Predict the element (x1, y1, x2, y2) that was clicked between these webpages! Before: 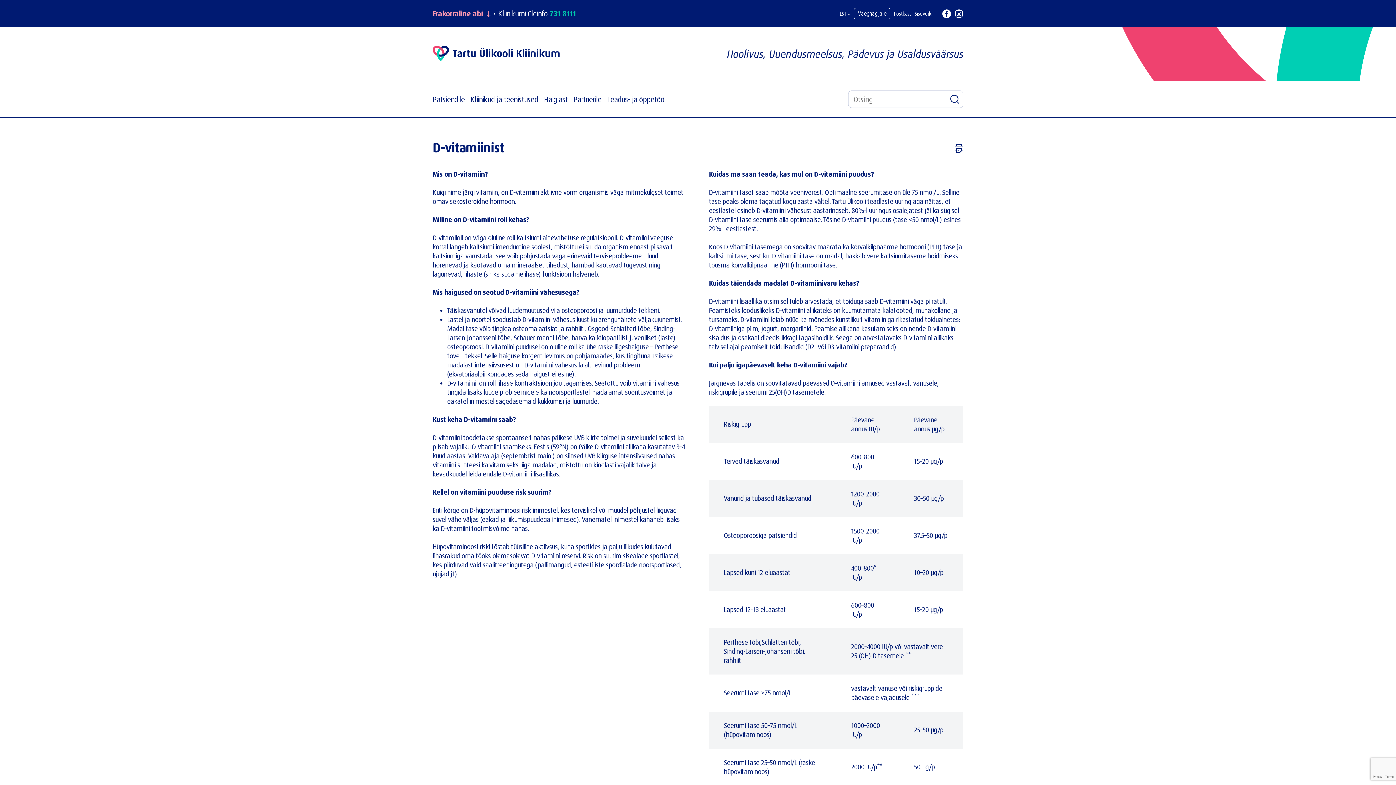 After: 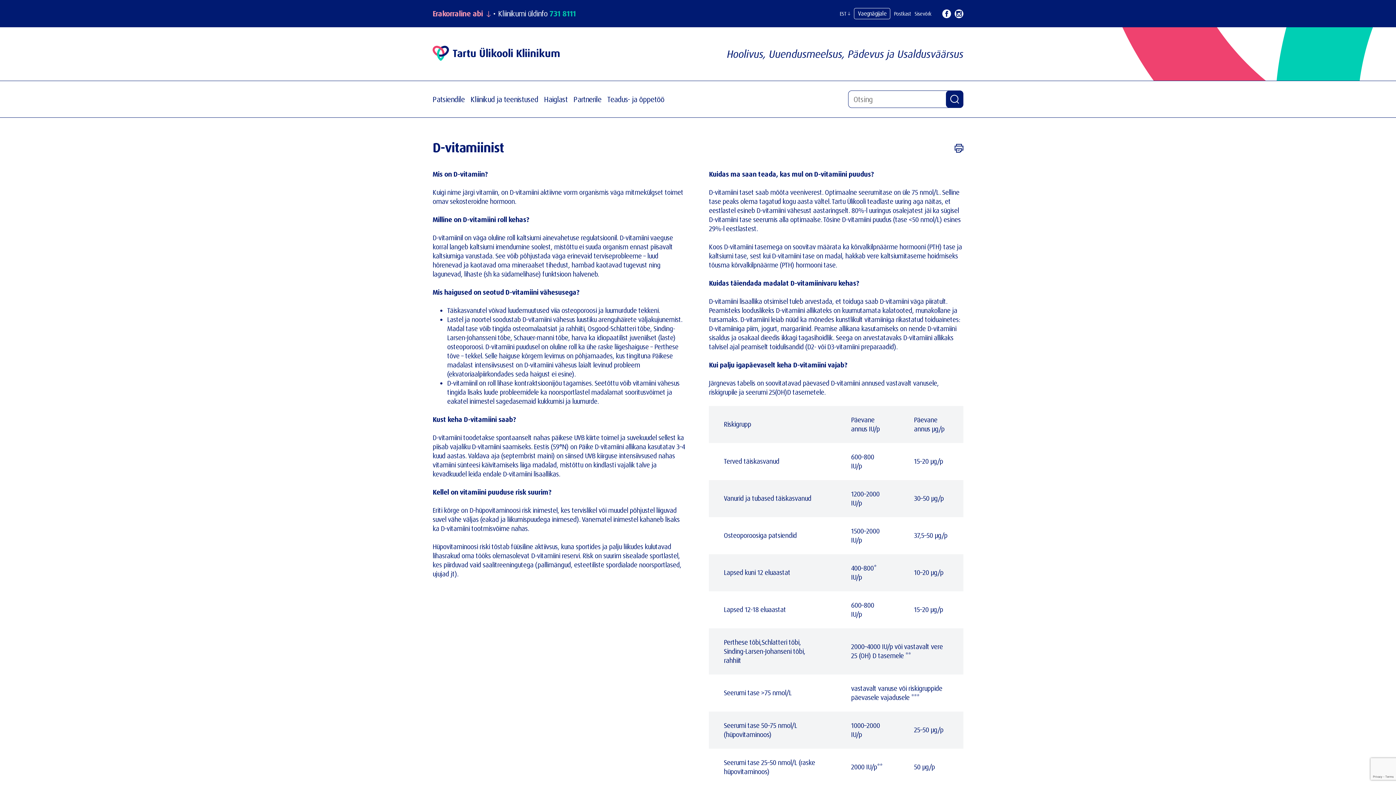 Action: label: Otsi bbox: (946, 90, 963, 108)